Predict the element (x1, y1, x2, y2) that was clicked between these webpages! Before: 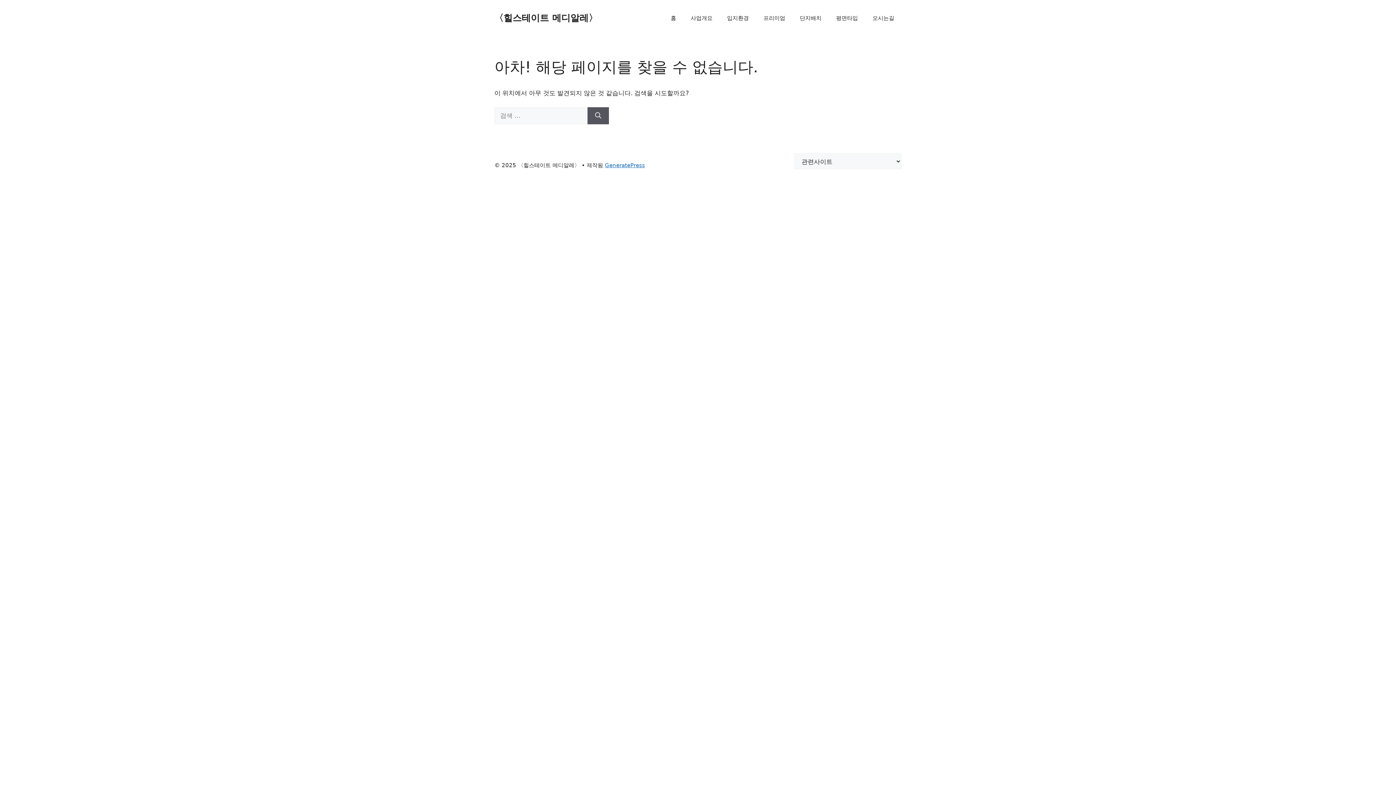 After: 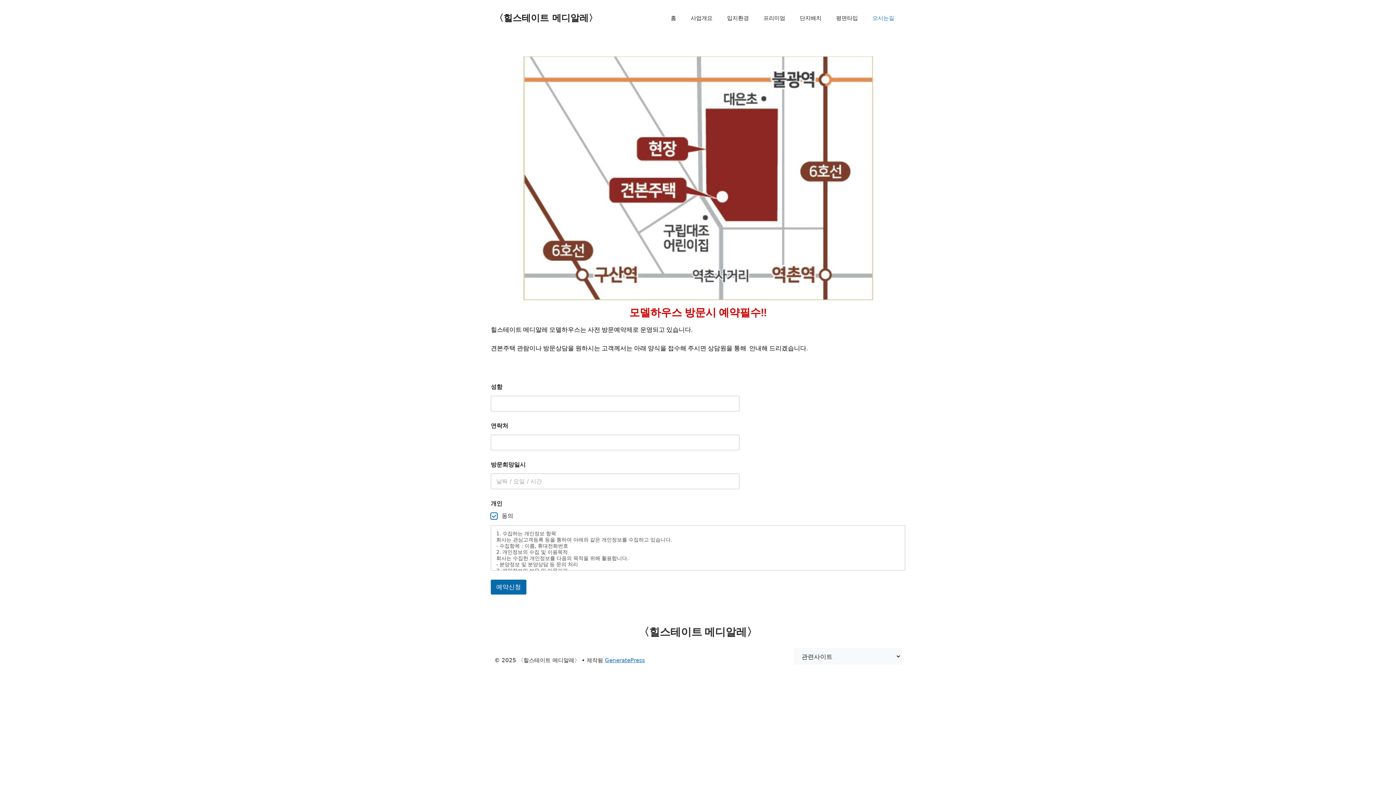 Action: bbox: (865, 7, 901, 29) label: 오시는길